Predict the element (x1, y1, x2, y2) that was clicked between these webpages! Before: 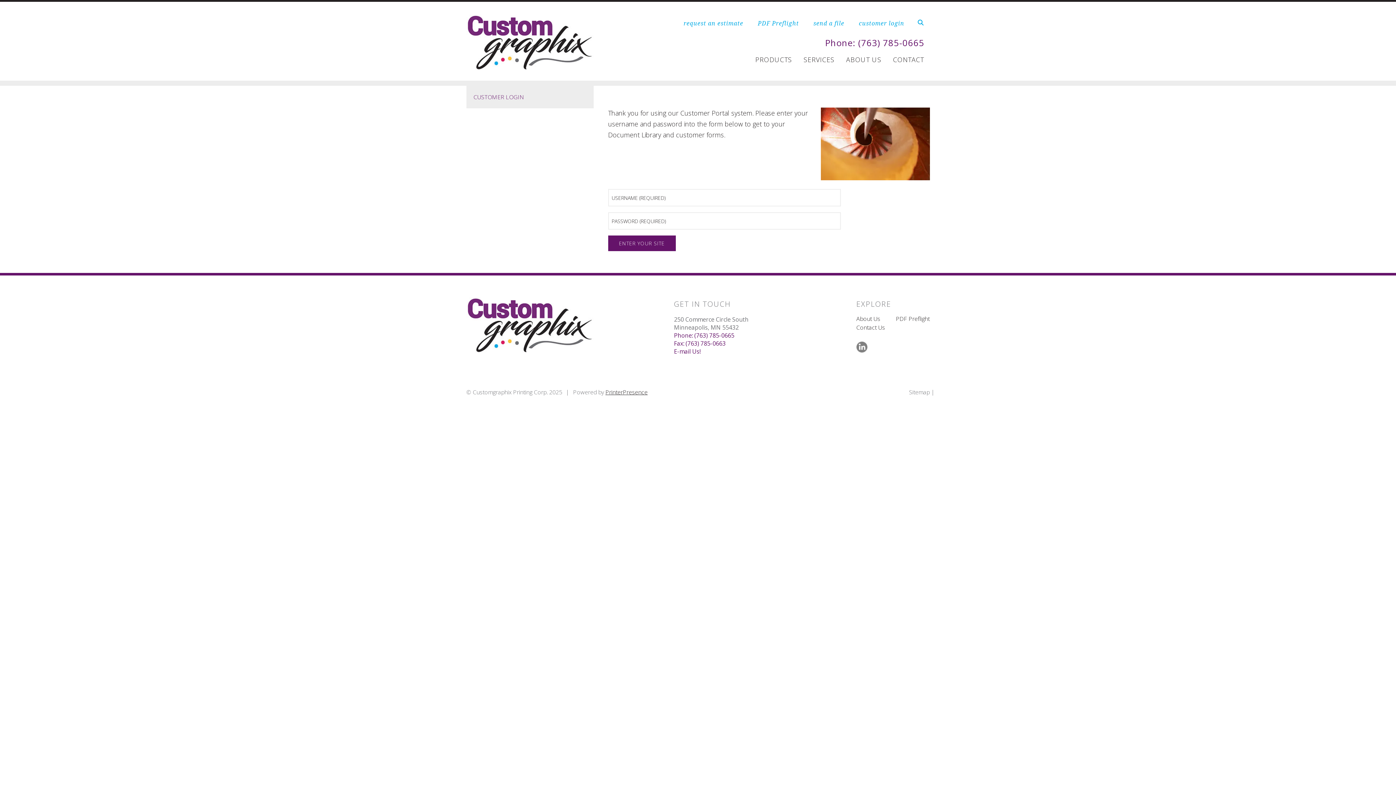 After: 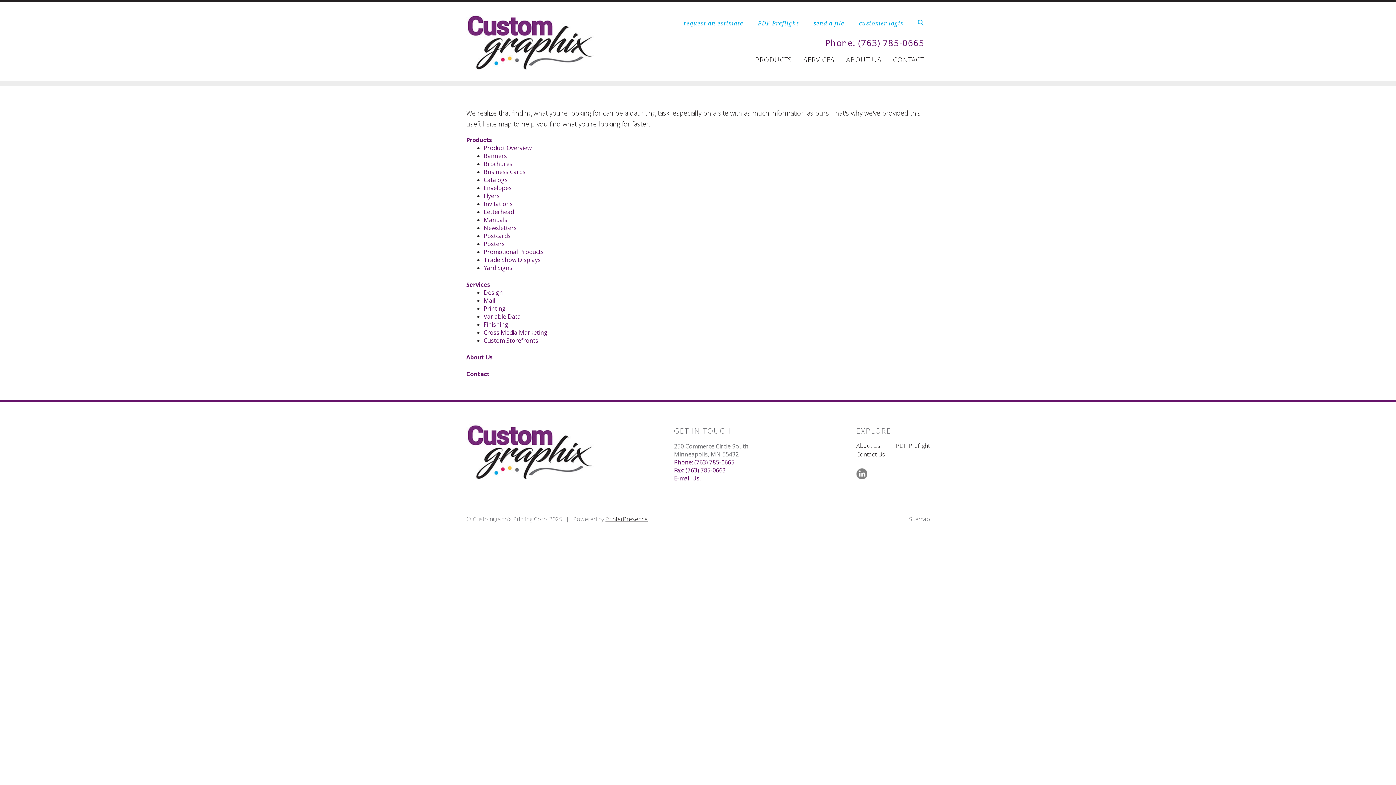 Action: label: Sitemap bbox: (909, 388, 930, 396)